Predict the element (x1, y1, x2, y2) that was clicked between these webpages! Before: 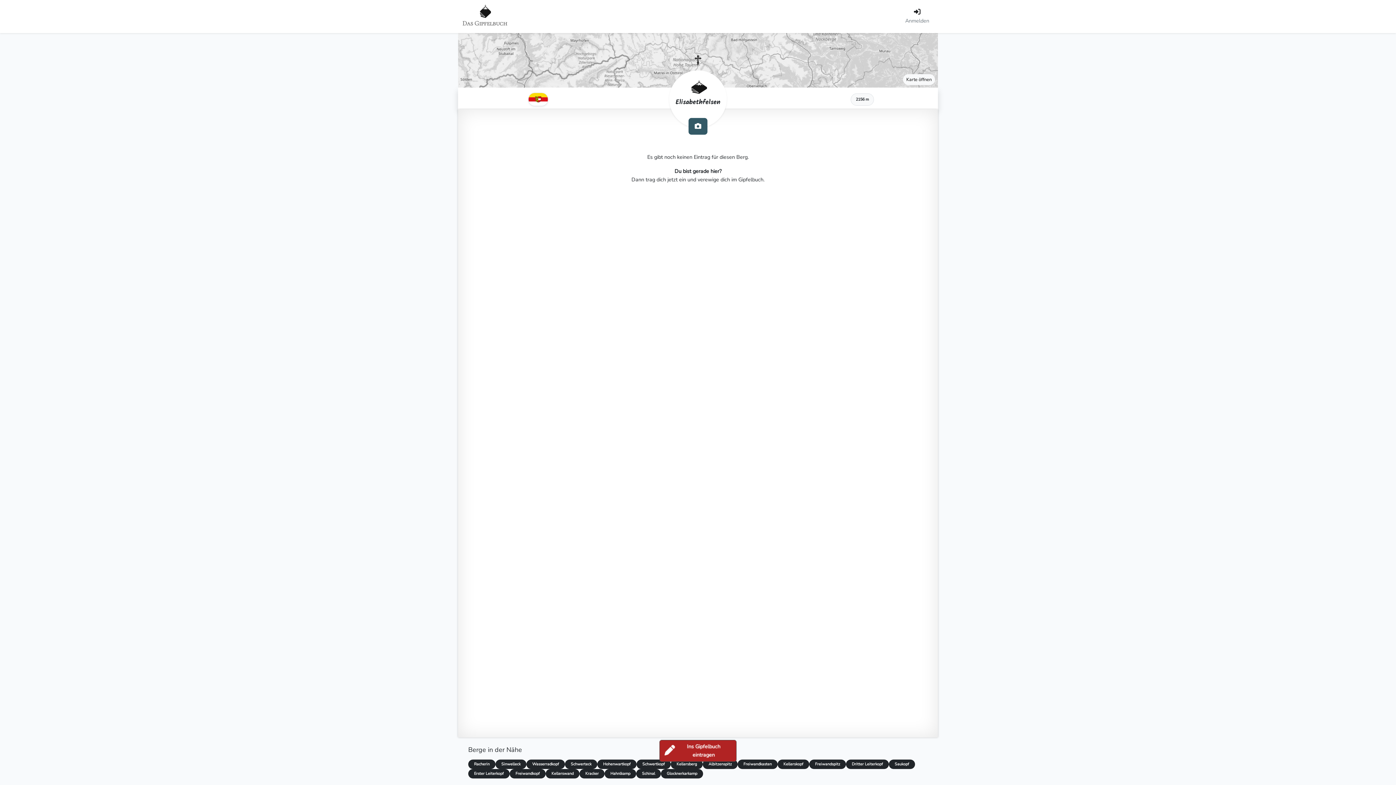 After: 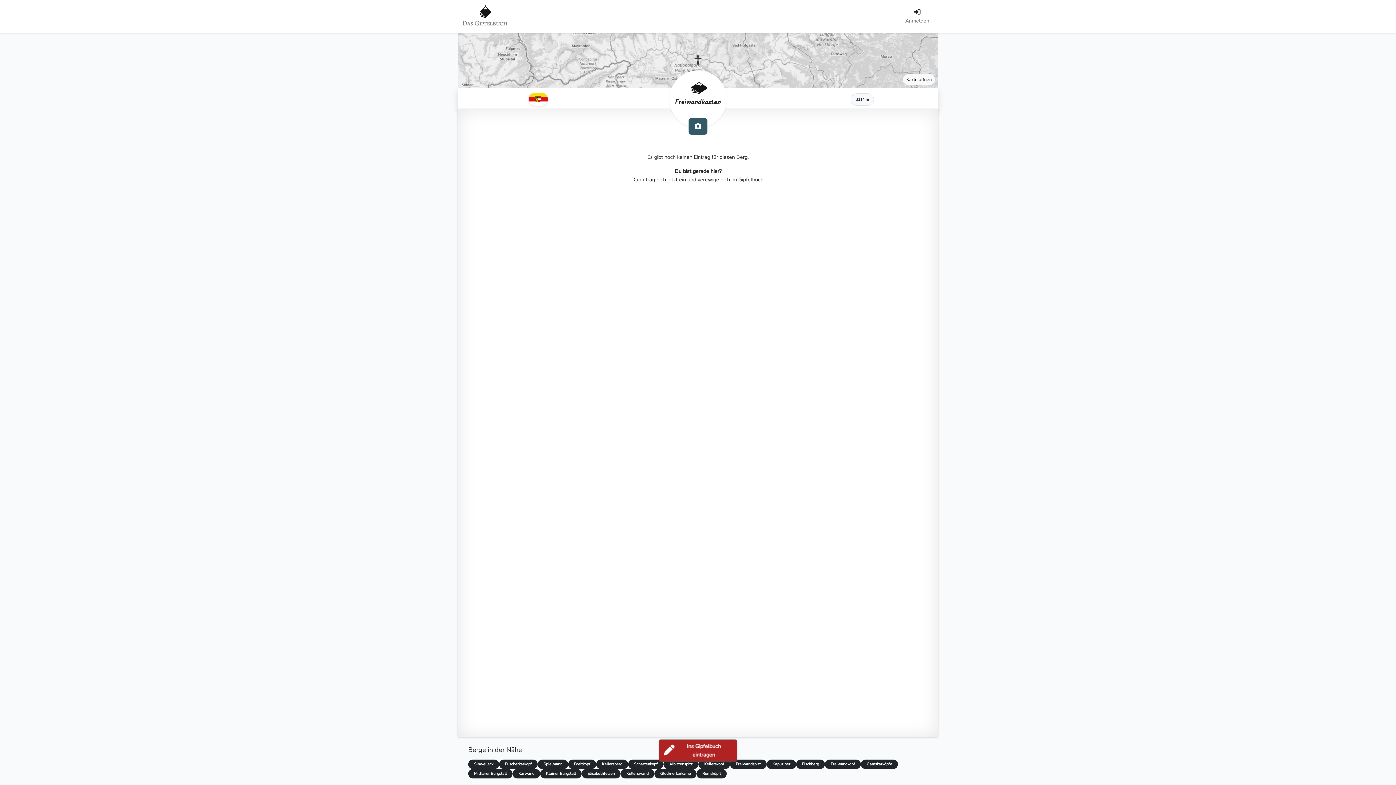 Action: label: Freiwandkasten bbox: (737, 760, 777, 769)